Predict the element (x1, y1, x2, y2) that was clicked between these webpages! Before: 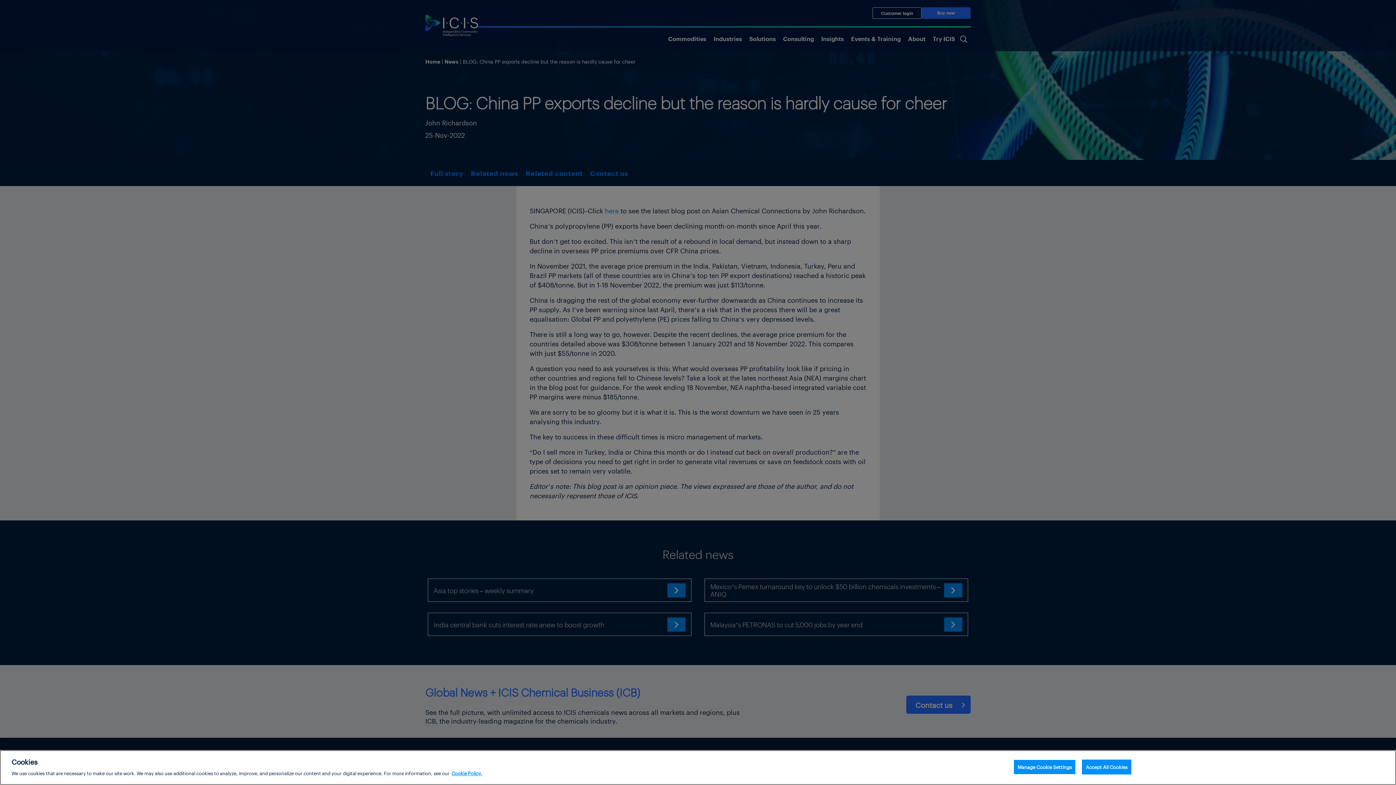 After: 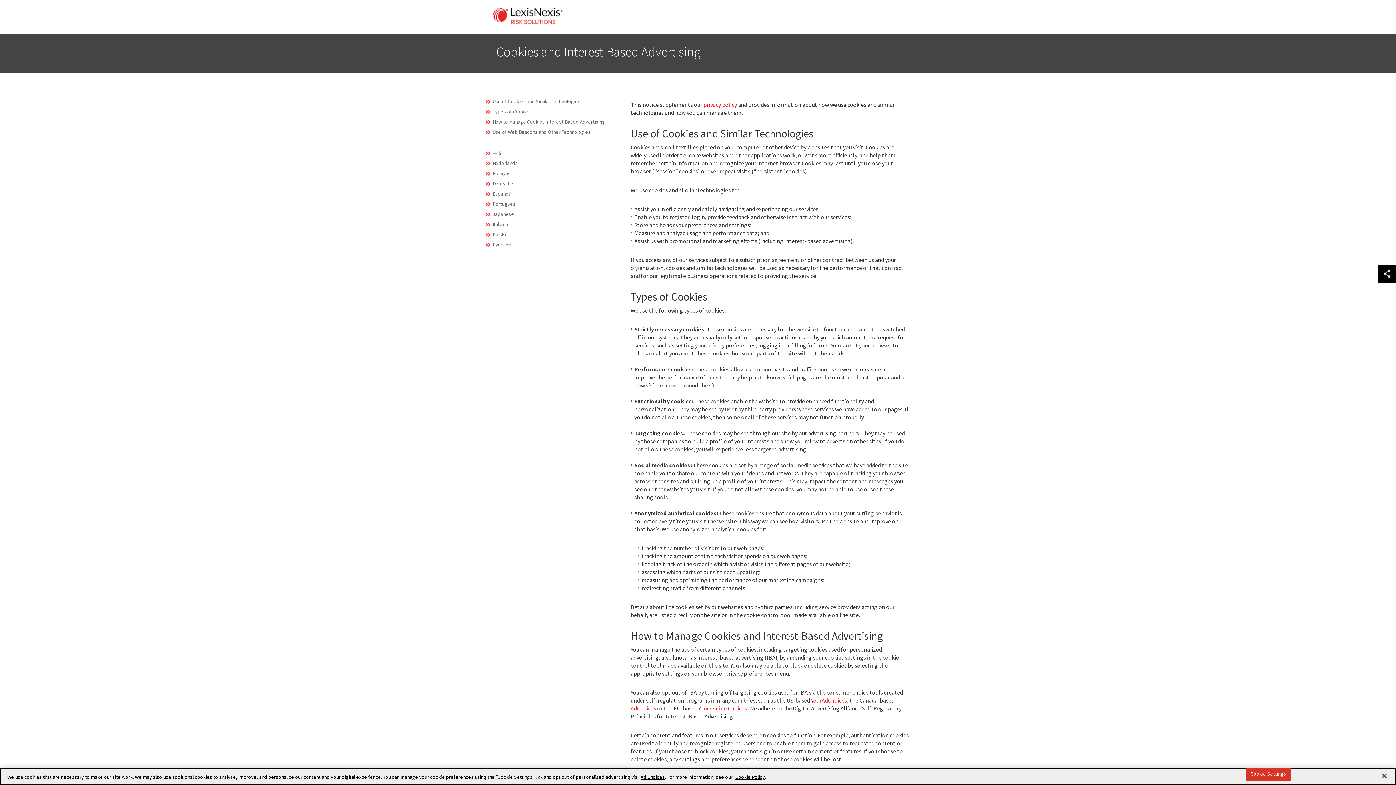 Action: bbox: (451, 770, 482, 776) label: More information about your privacy, opens in a new tab